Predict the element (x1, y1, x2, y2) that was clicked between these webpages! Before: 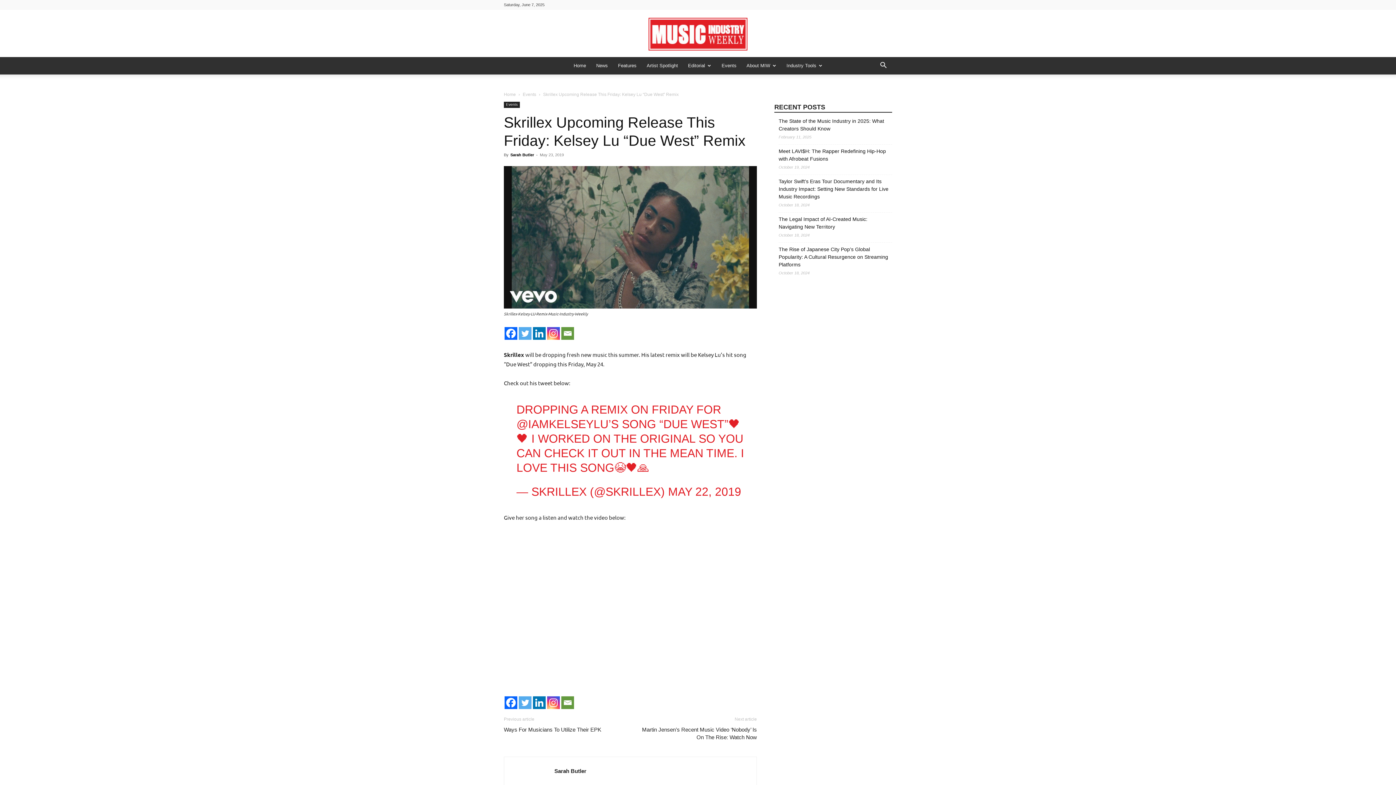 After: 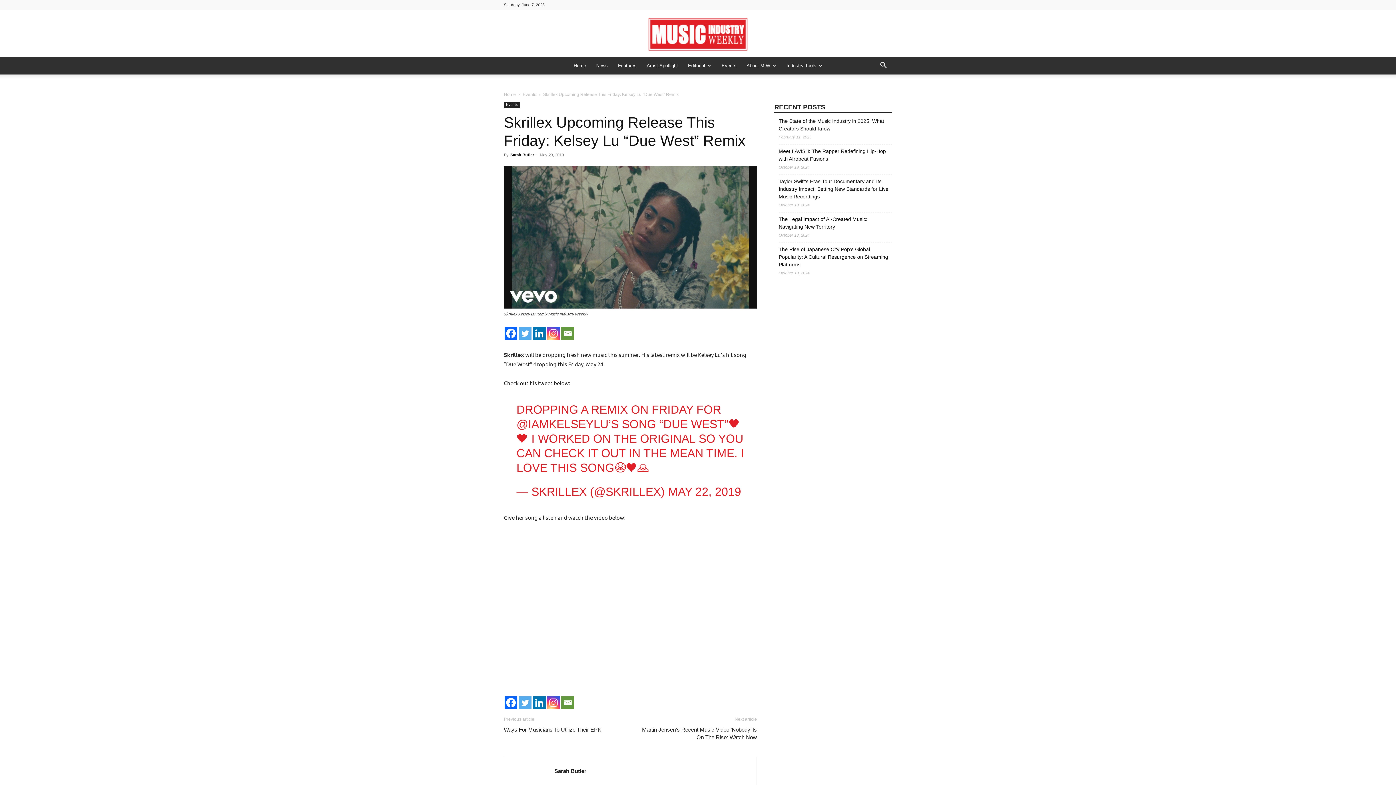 Action: bbox: (504, 696, 517, 709) label: Facebook